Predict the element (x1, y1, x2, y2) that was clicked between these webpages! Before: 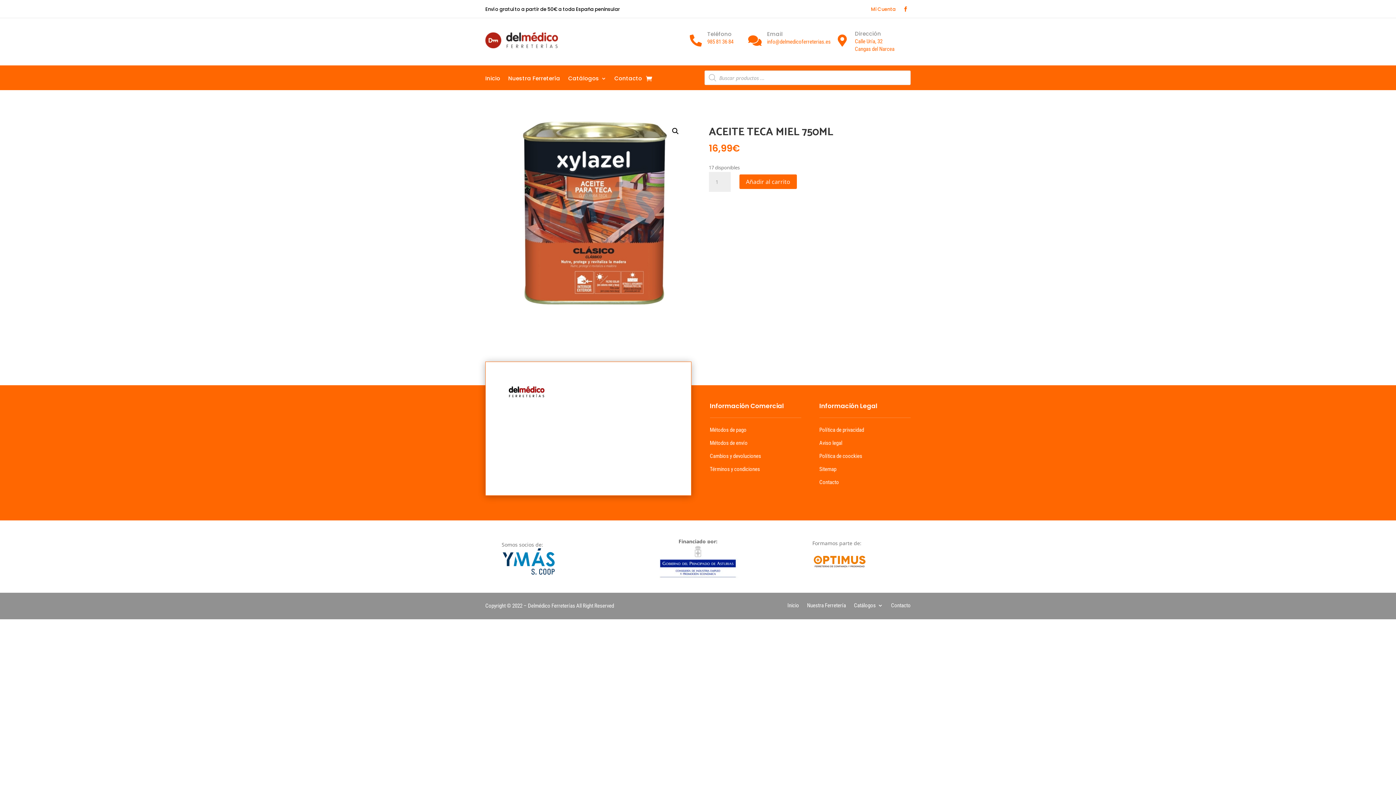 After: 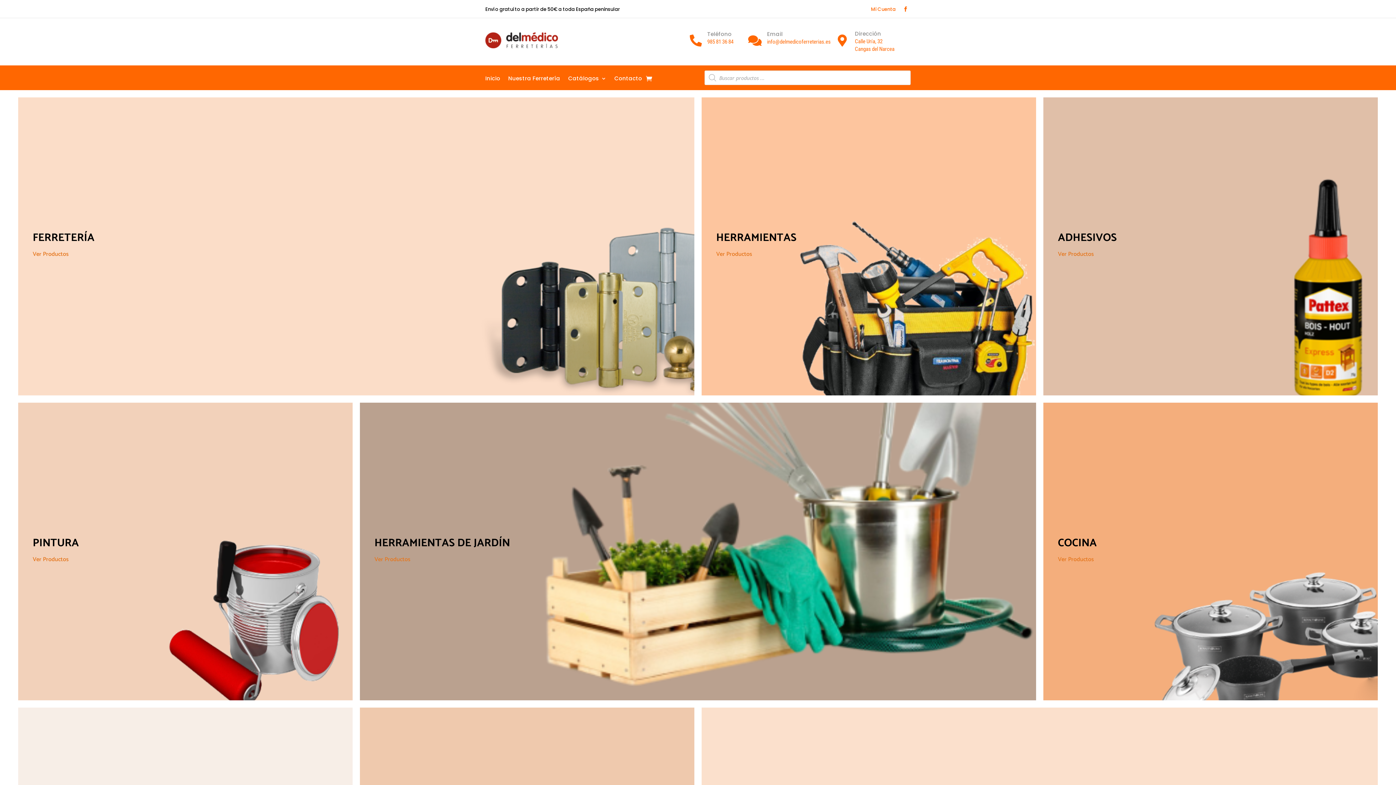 Action: bbox: (787, 603, 799, 611) label: Inicio